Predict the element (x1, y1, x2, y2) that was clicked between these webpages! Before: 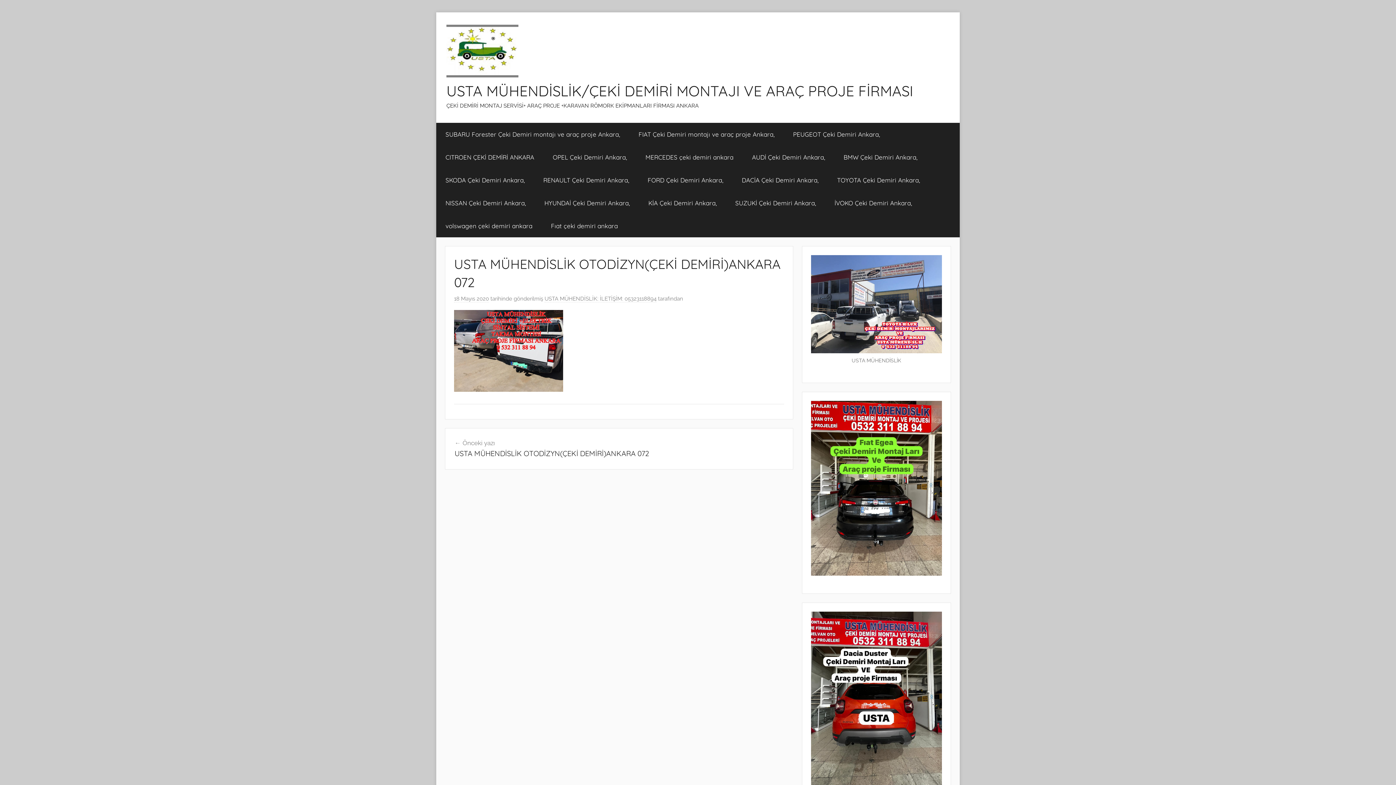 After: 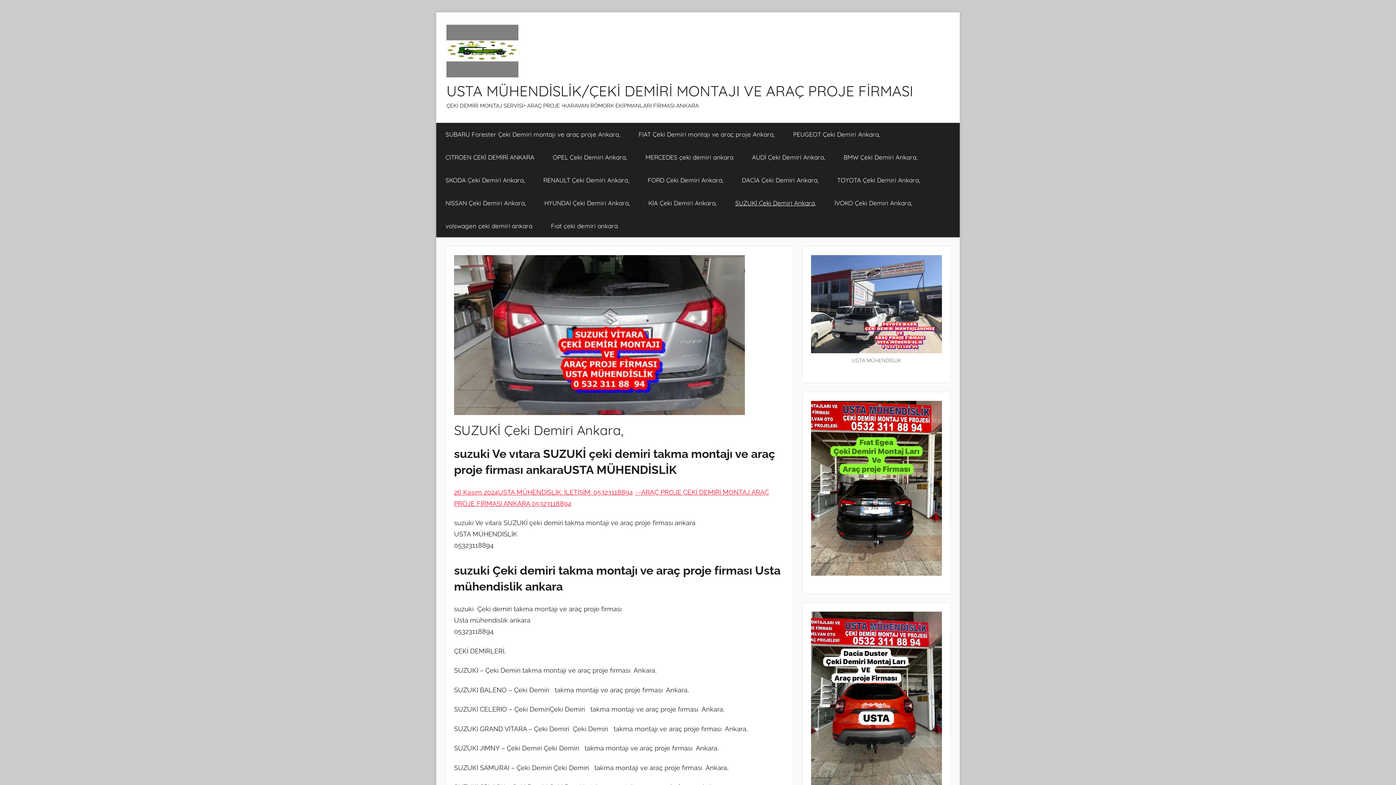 Action: label: SUZUKİ Çeki Demiri Ankara, bbox: (726, 191, 825, 214)